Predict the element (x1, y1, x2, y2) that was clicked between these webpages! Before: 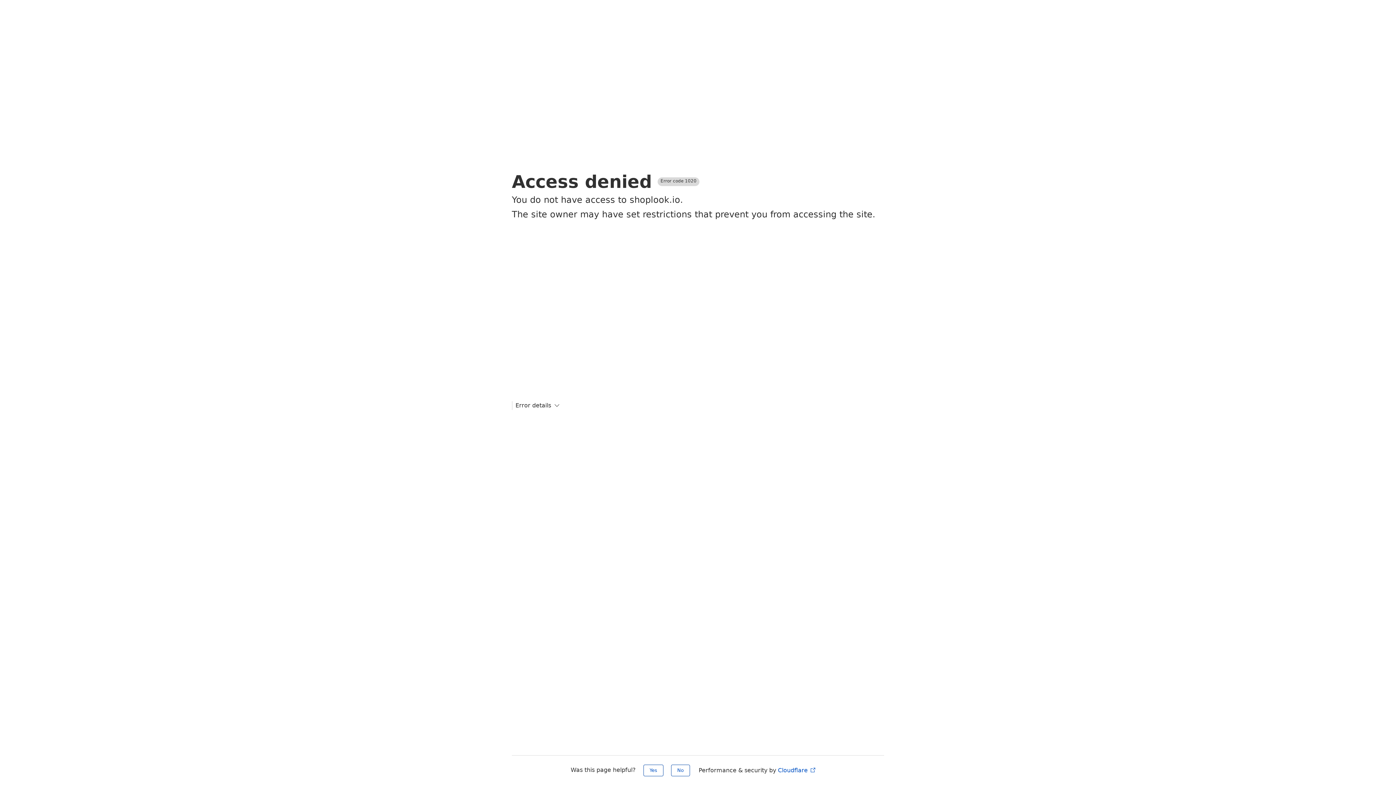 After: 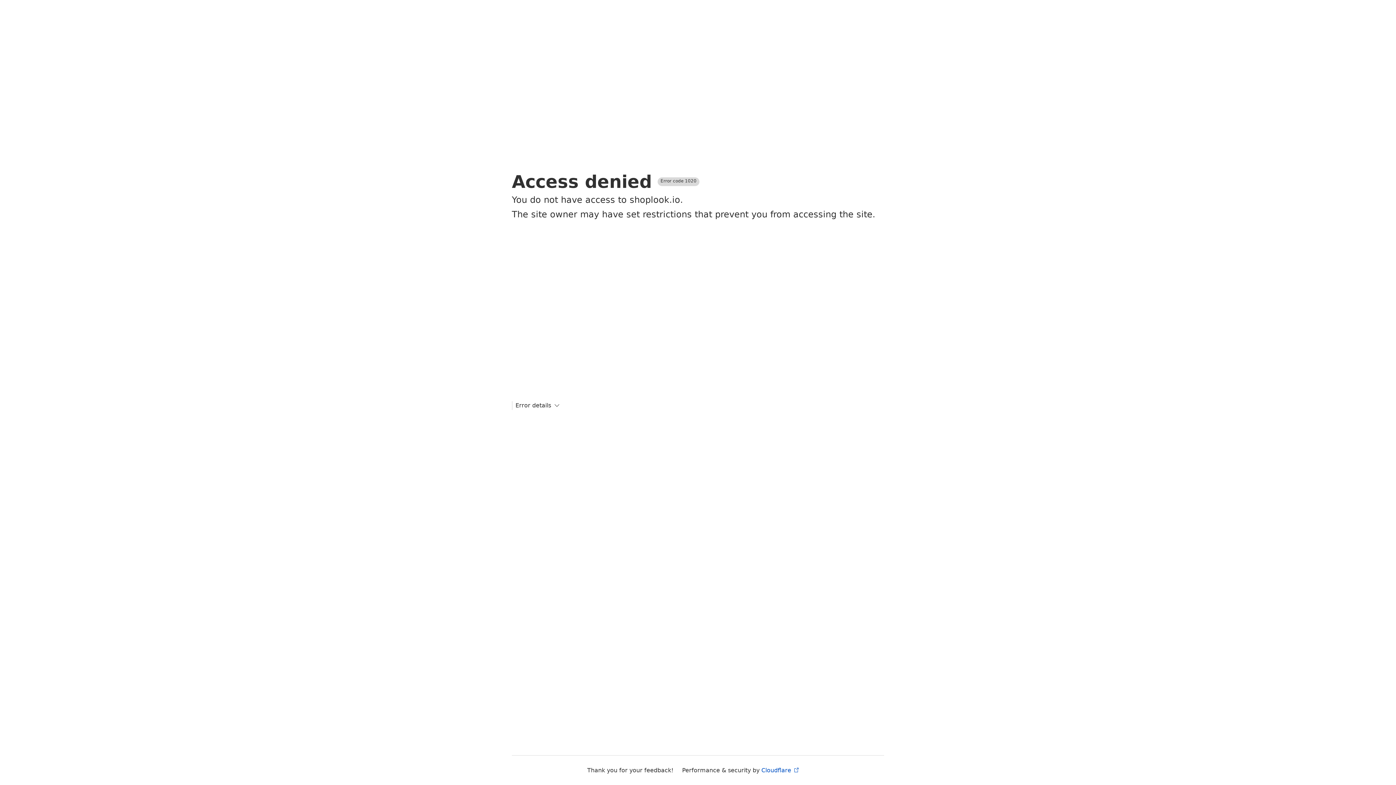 Action: bbox: (671, 765, 690, 776) label: No